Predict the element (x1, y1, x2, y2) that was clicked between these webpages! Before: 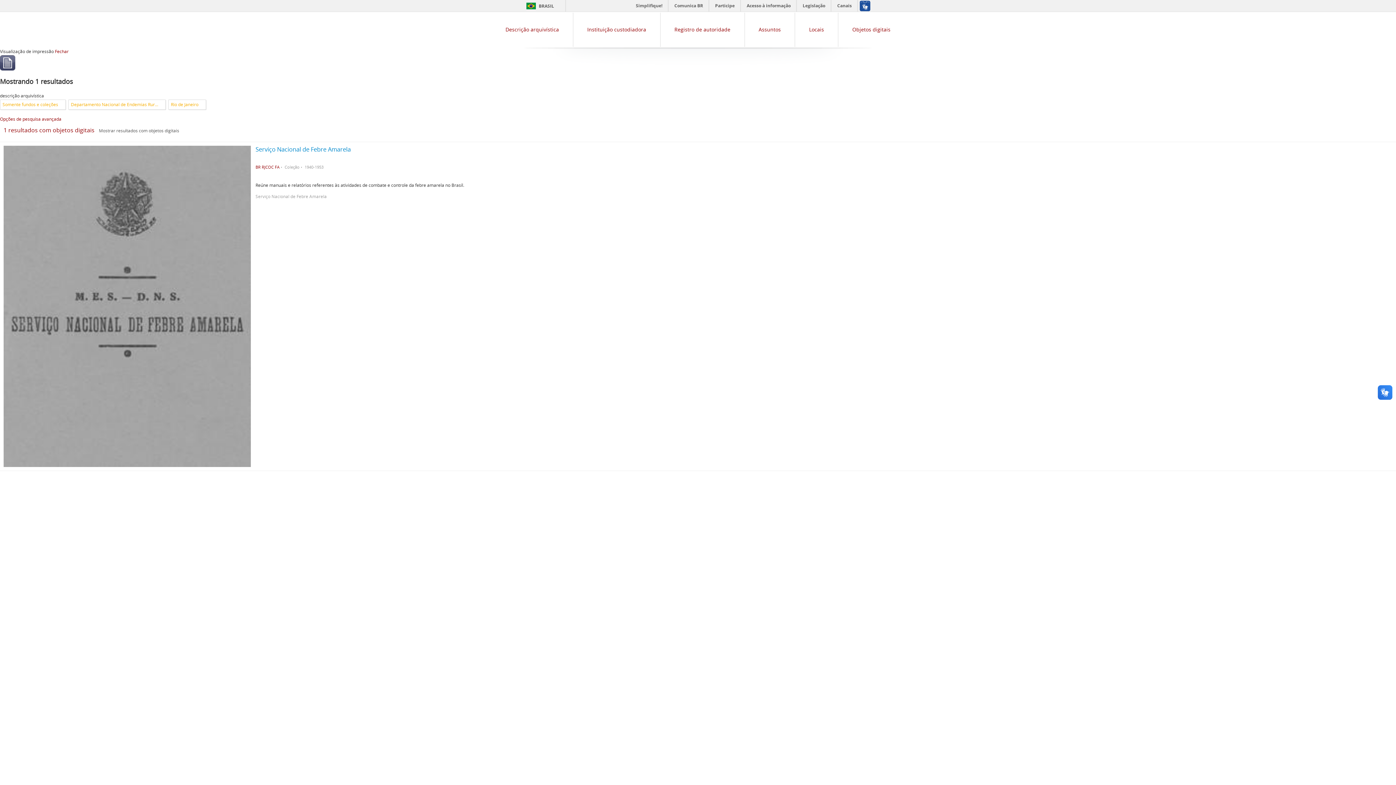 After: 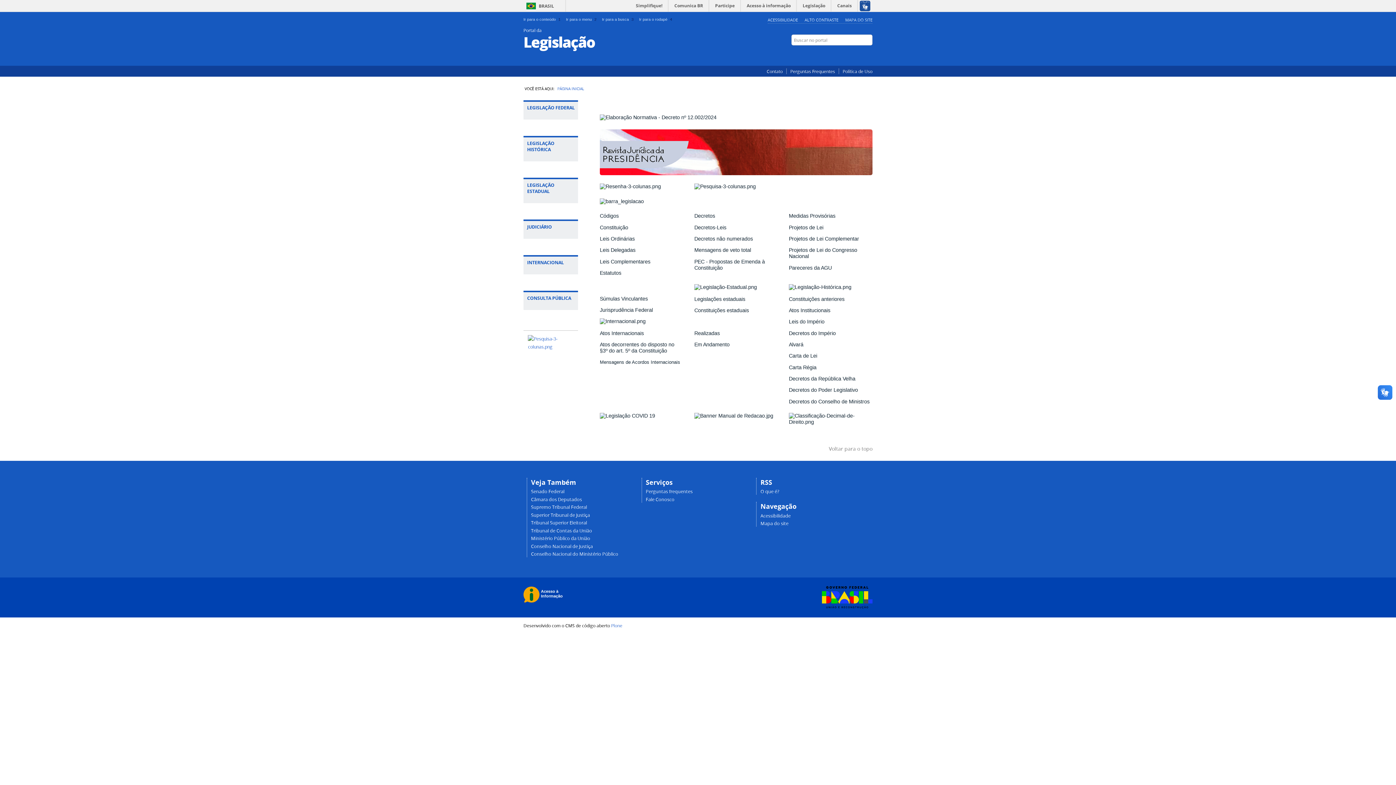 Action: label: Legislação bbox: (798, 0, 830, 11)